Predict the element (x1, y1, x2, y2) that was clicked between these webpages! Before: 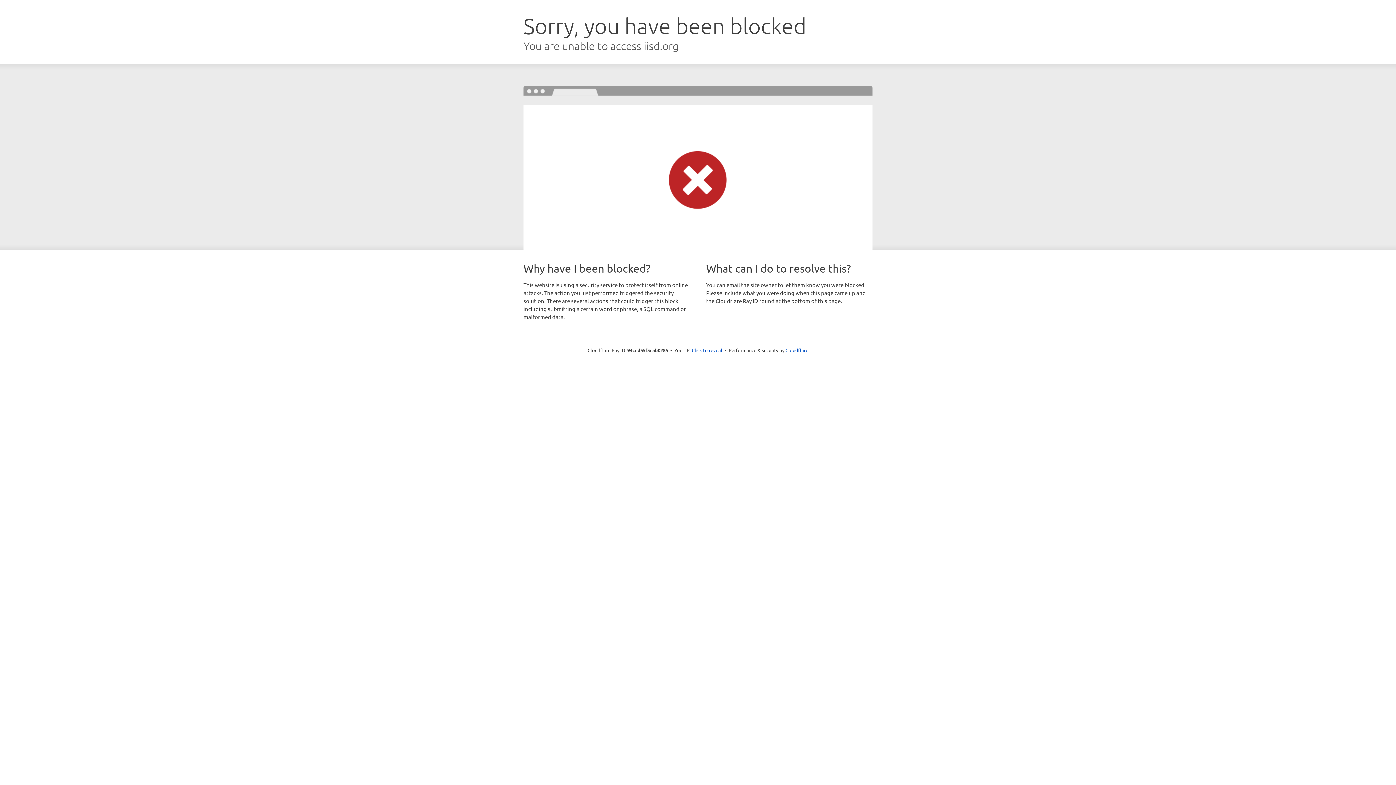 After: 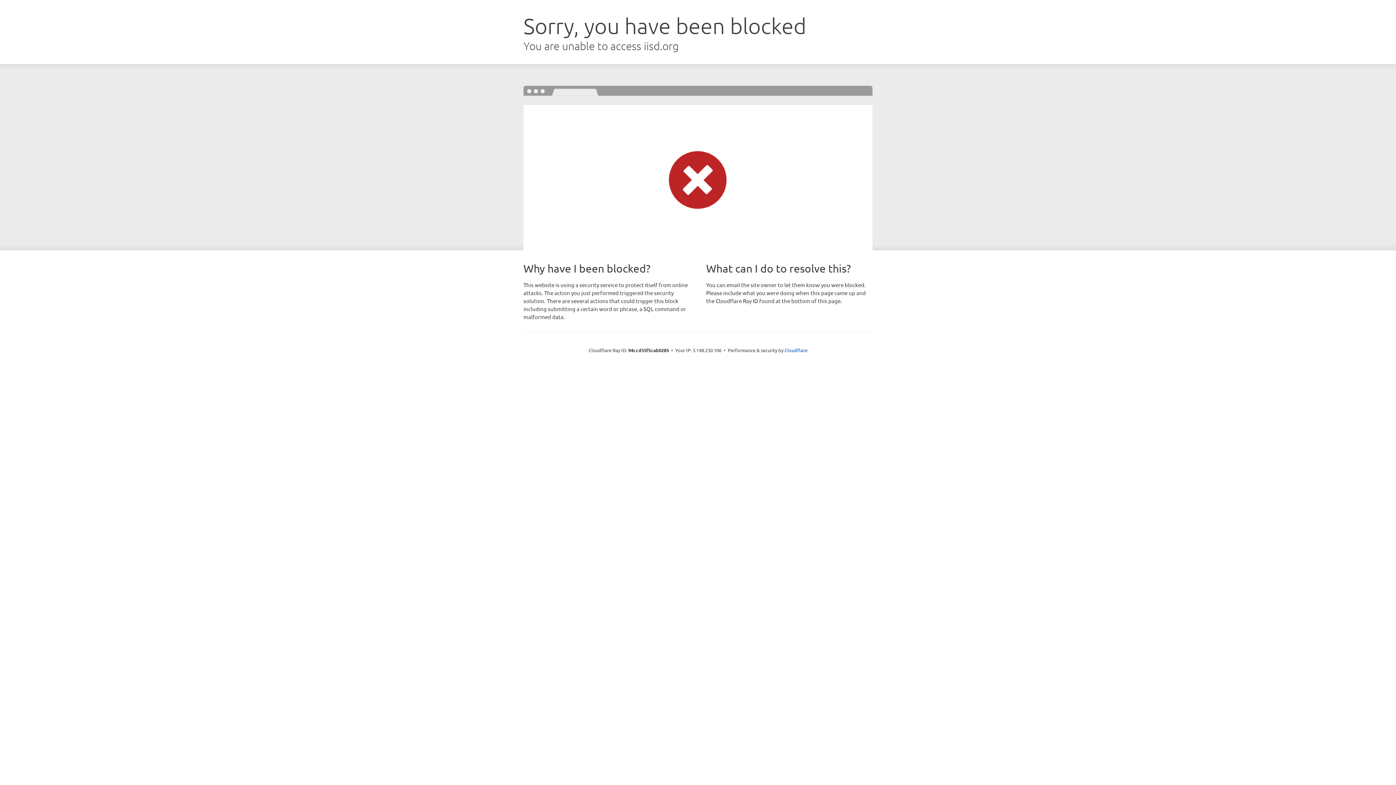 Action: label: Click to reveal bbox: (692, 346, 722, 353)